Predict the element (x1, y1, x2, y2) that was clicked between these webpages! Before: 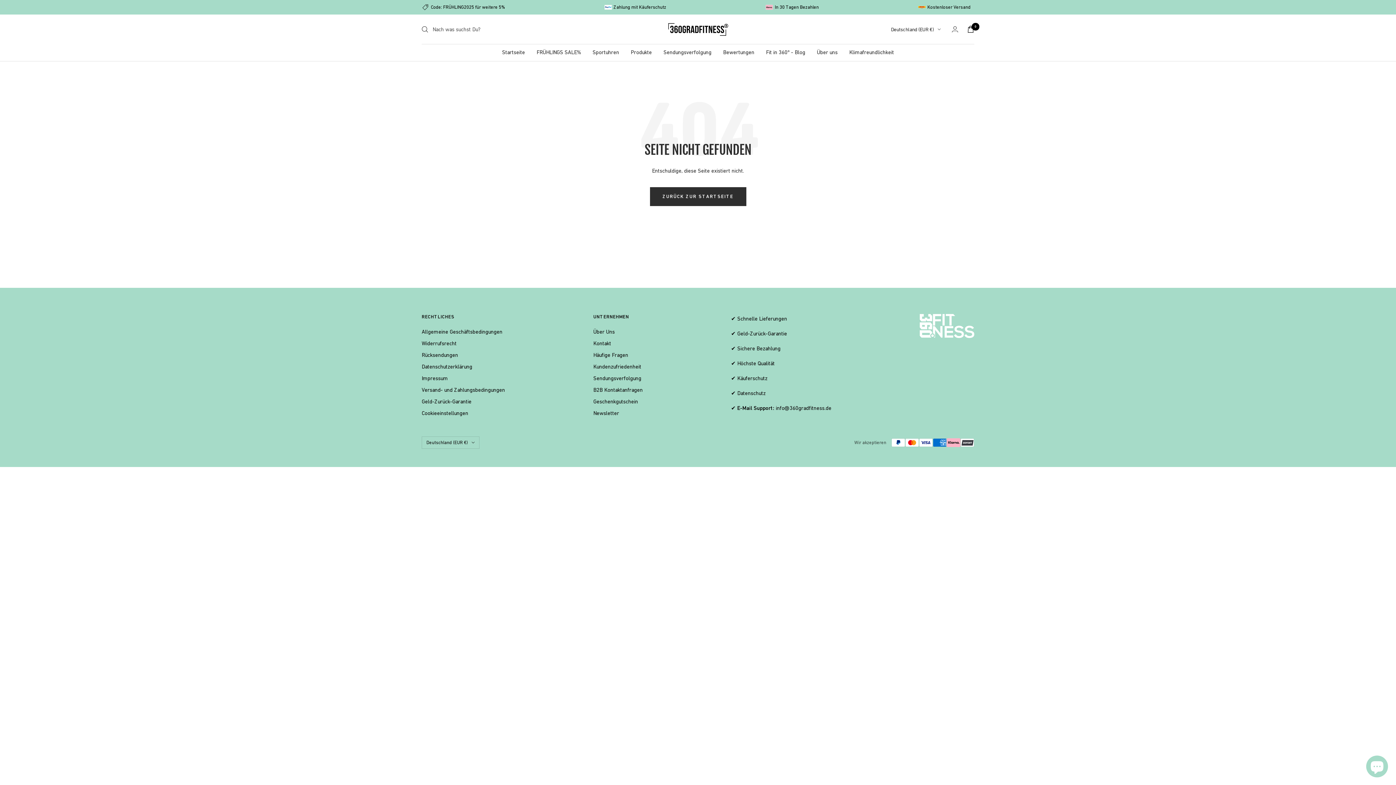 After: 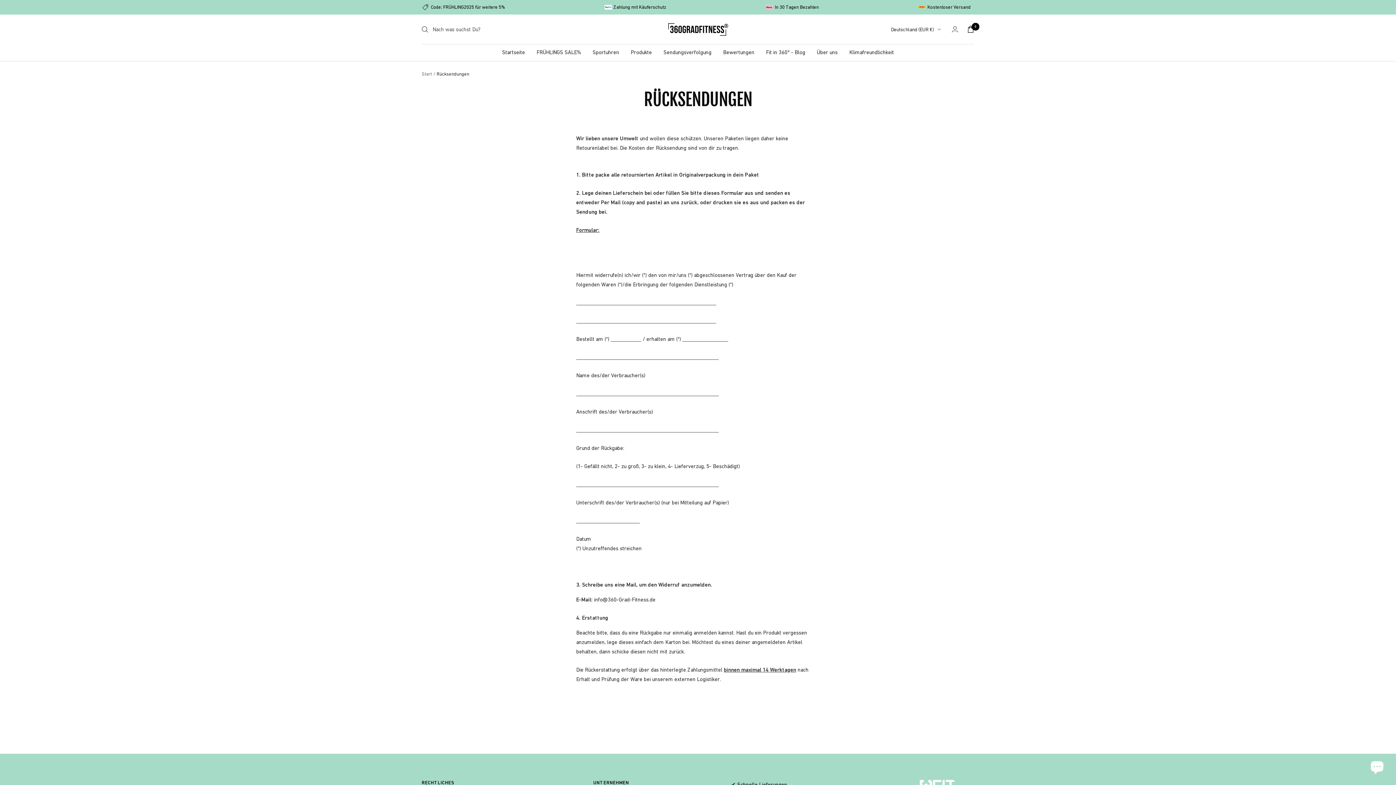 Action: label: Rücksendungen bbox: (421, 350, 458, 360)